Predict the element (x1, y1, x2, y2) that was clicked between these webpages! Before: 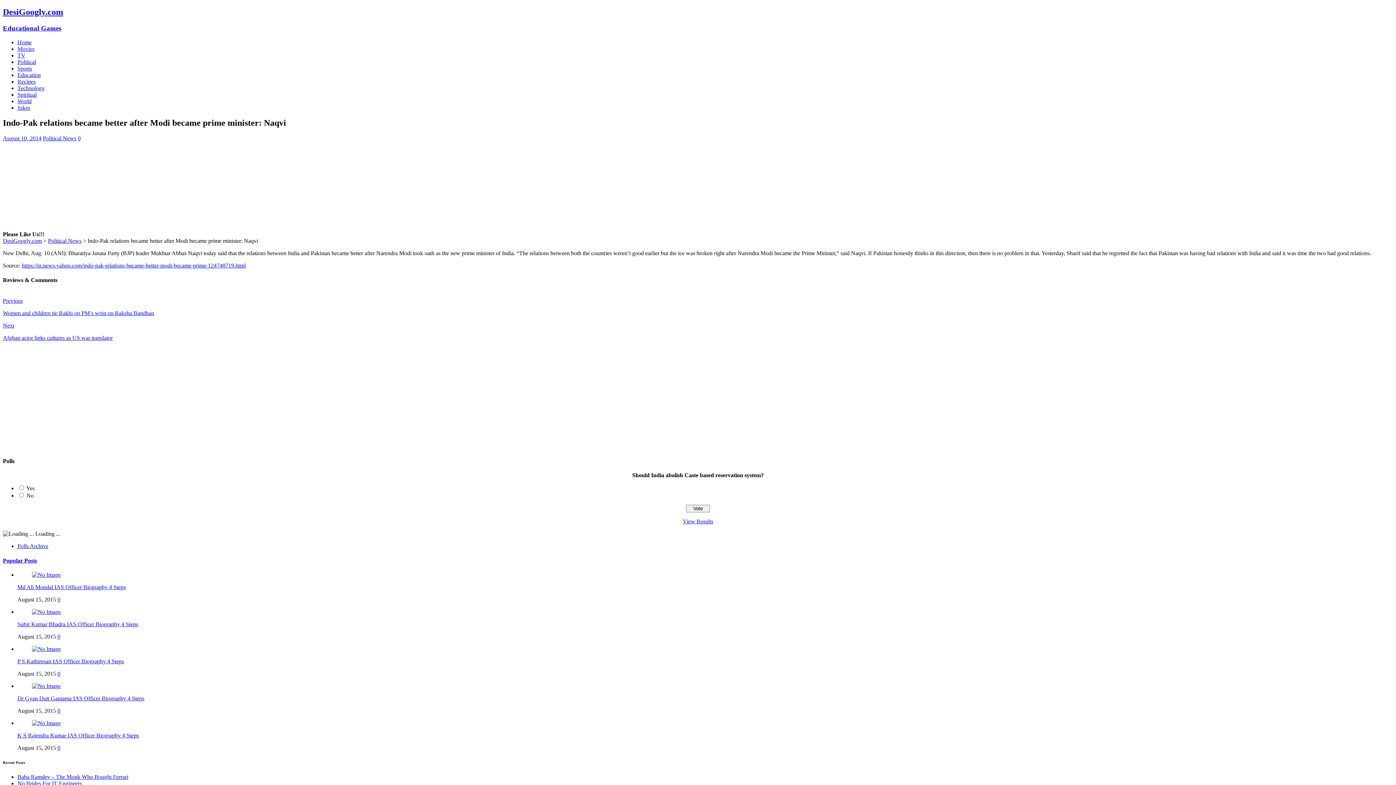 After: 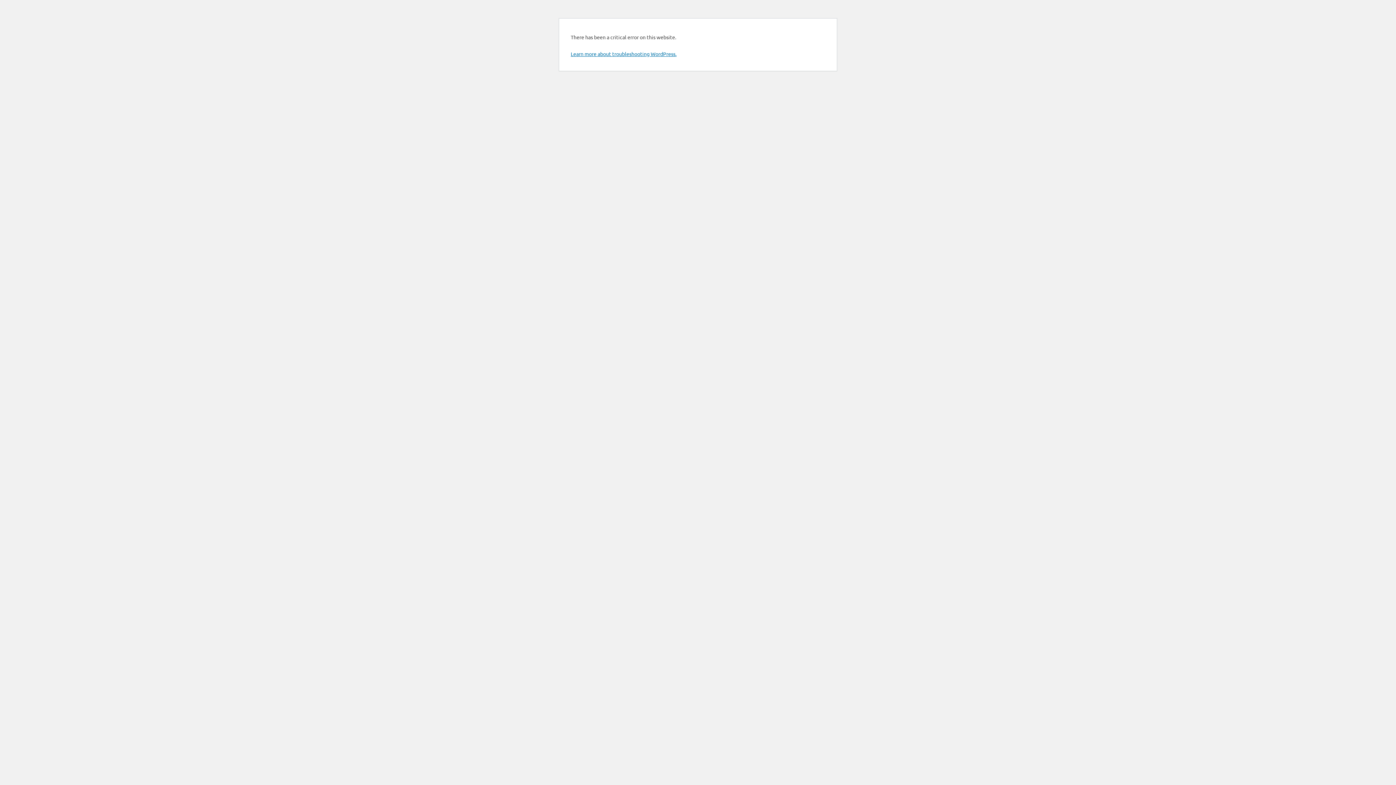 Action: bbox: (17, 621, 138, 627) label: Subir Kumar Bhadra IAS Officer Biography 4 Steps